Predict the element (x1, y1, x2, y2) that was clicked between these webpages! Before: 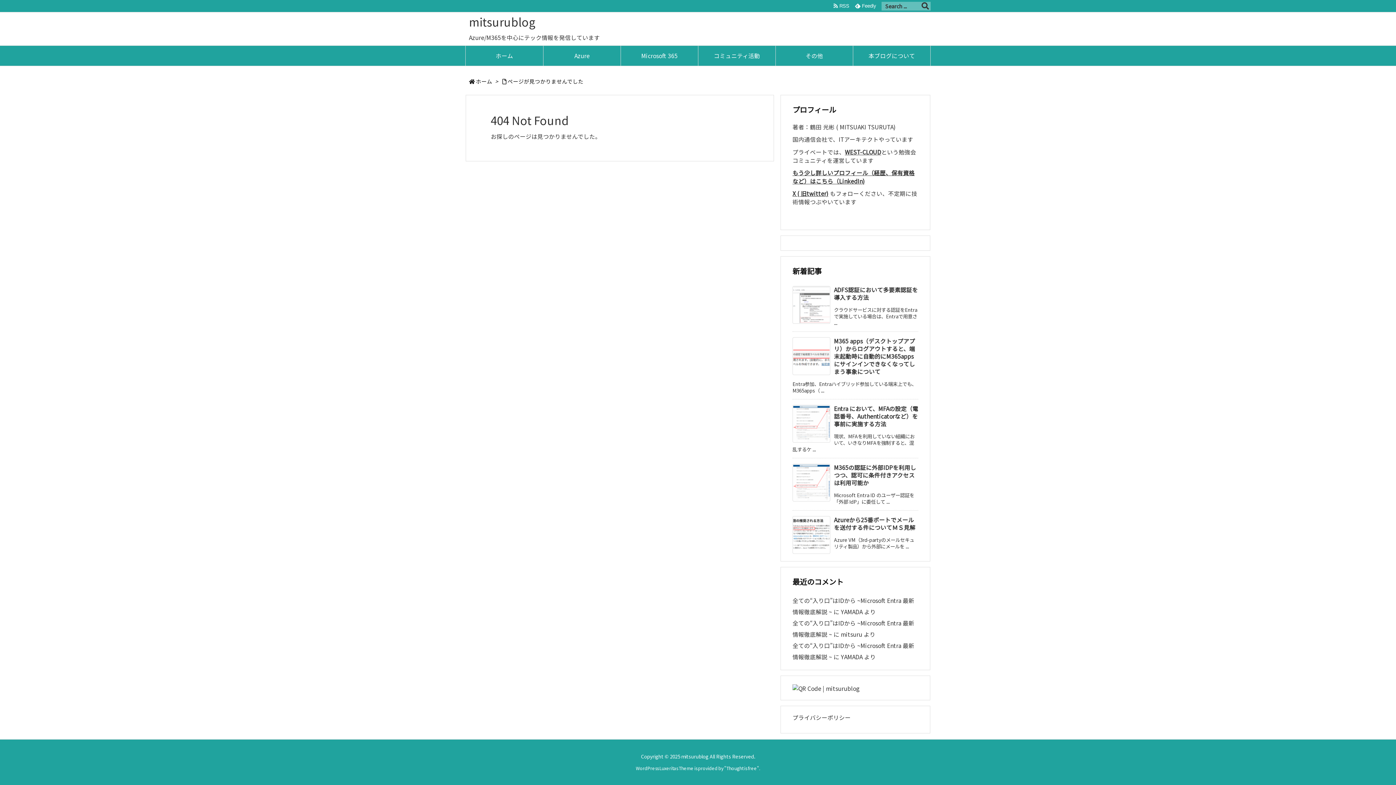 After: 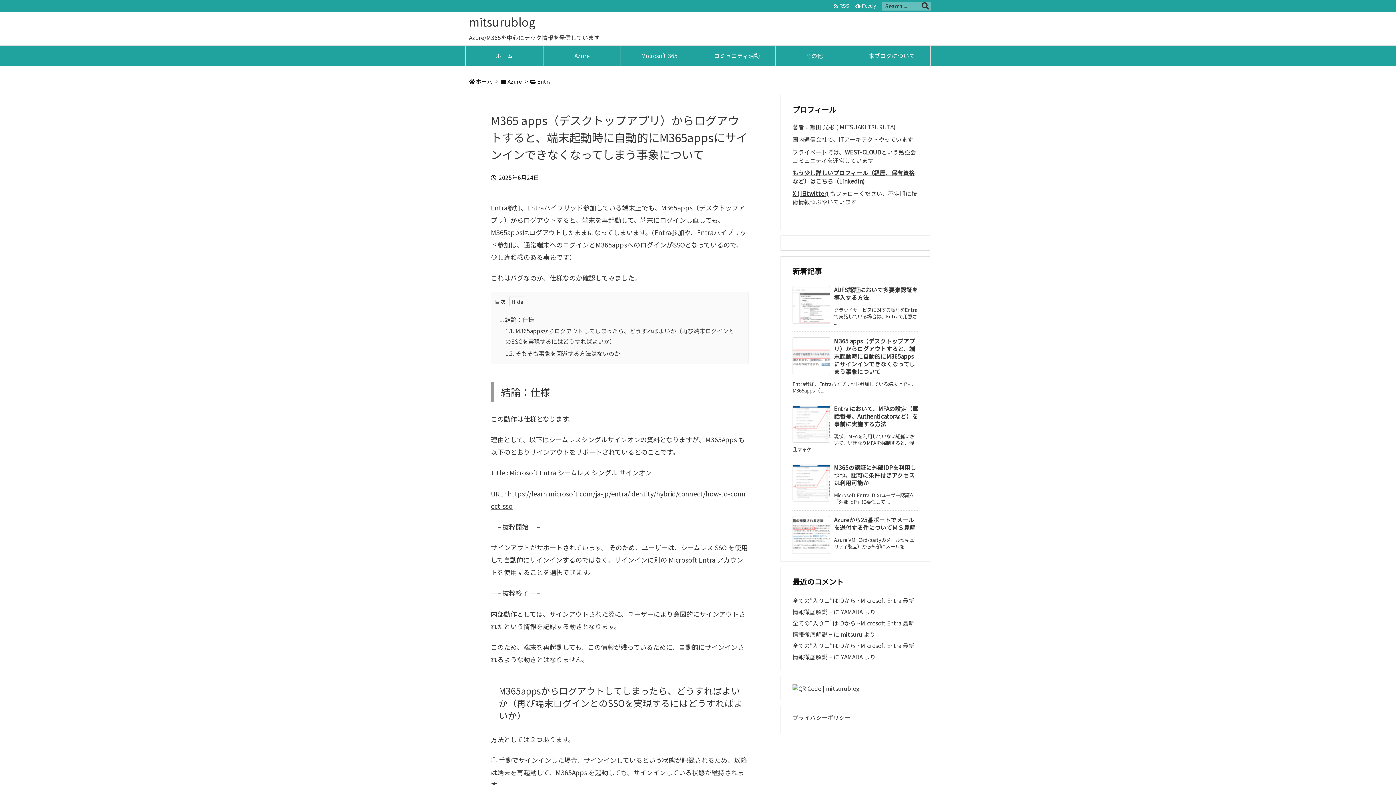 Action: label: M365 apps（デスクトップアプリ）からログアウトすると、端末起動時に自動的にM365appsにサインインできなくなってしまう事象について bbox: (834, 337, 915, 376)